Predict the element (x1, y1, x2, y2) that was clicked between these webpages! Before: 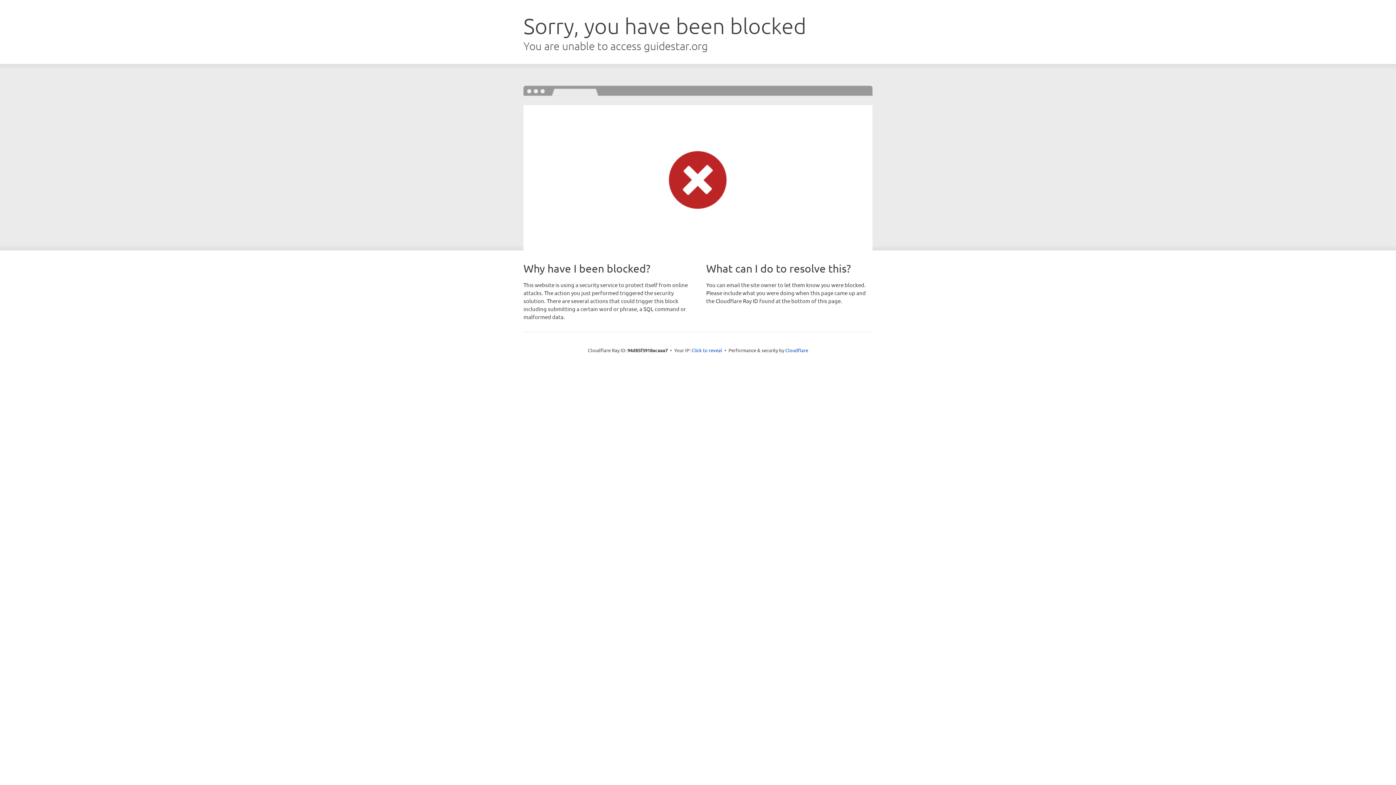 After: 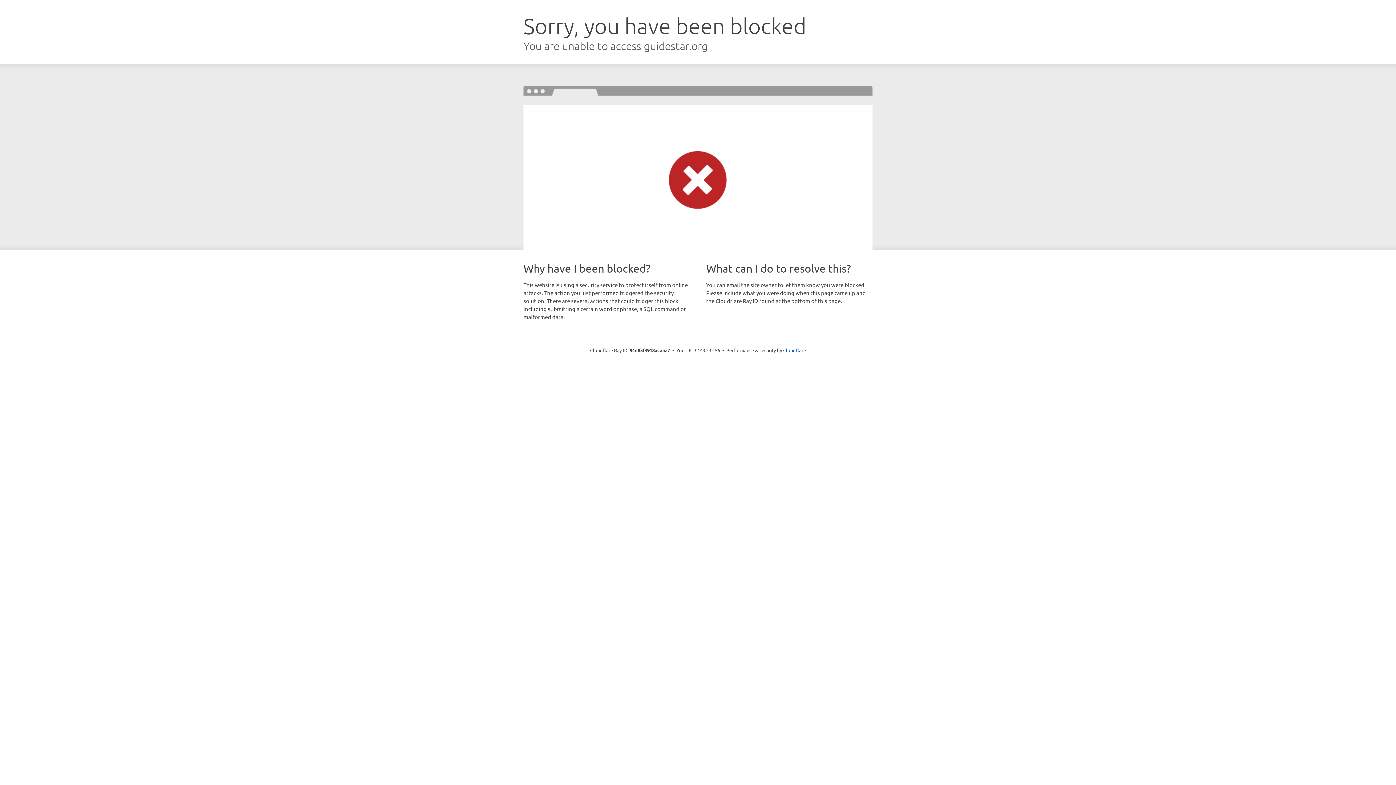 Action: label: Click to reveal bbox: (691, 346, 722, 353)